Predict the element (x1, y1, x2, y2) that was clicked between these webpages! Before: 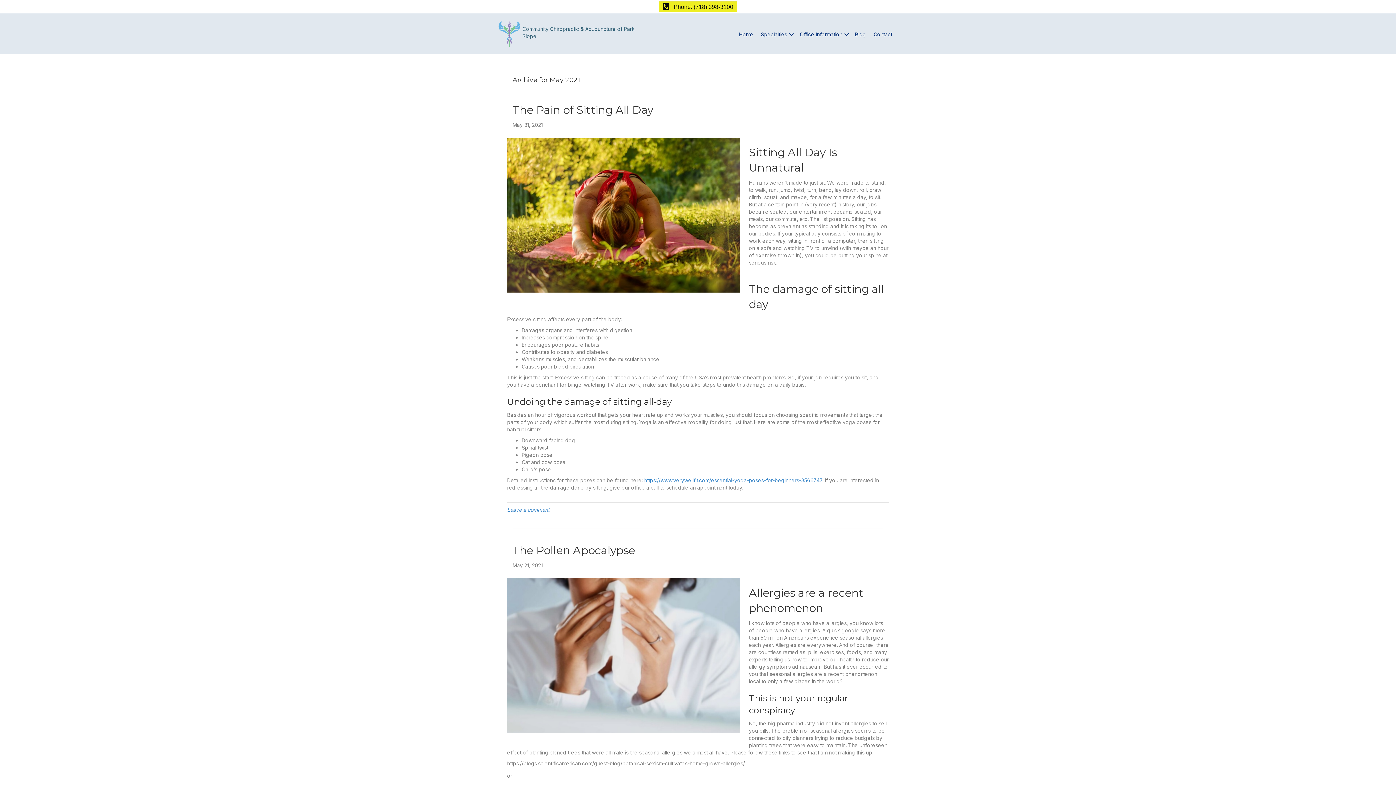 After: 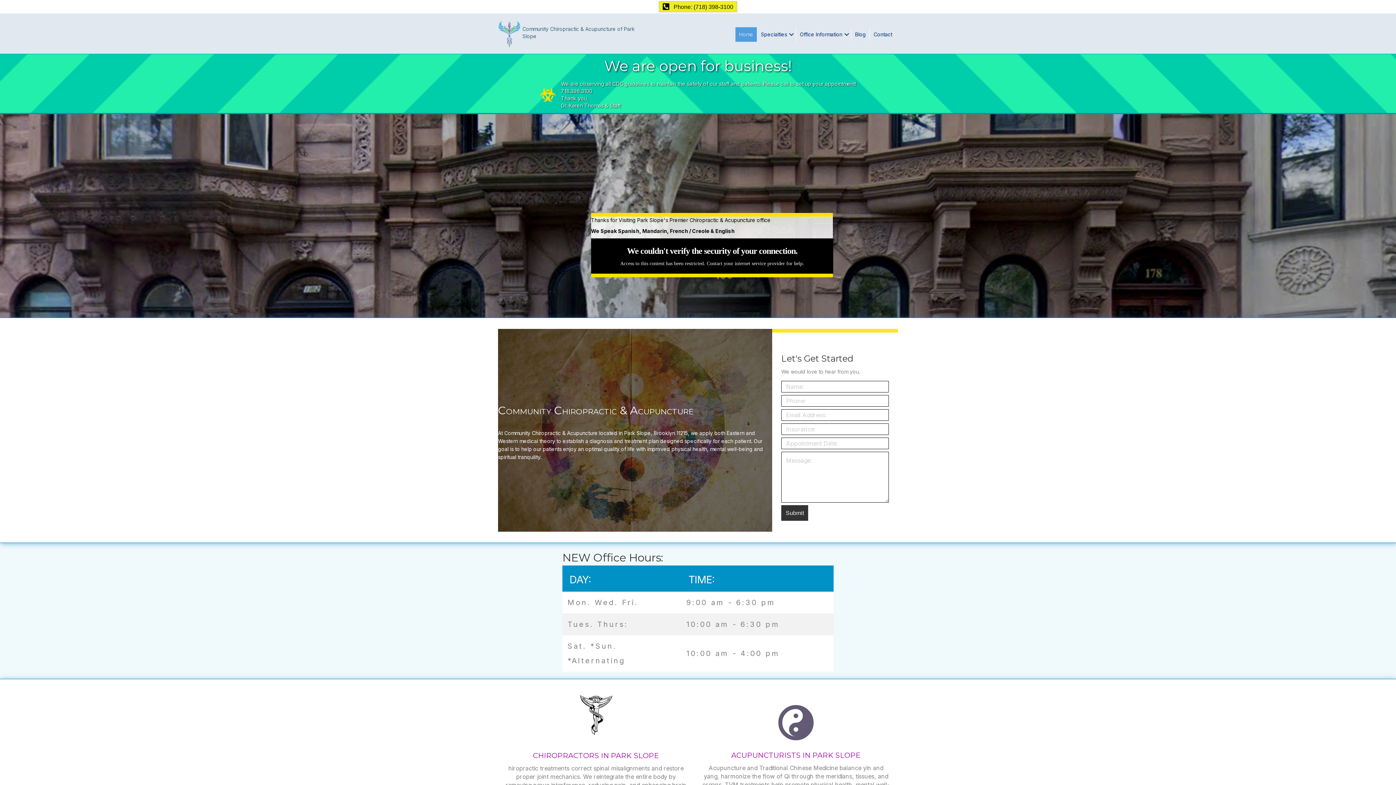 Action: label: Home bbox: (735, 27, 757, 41)